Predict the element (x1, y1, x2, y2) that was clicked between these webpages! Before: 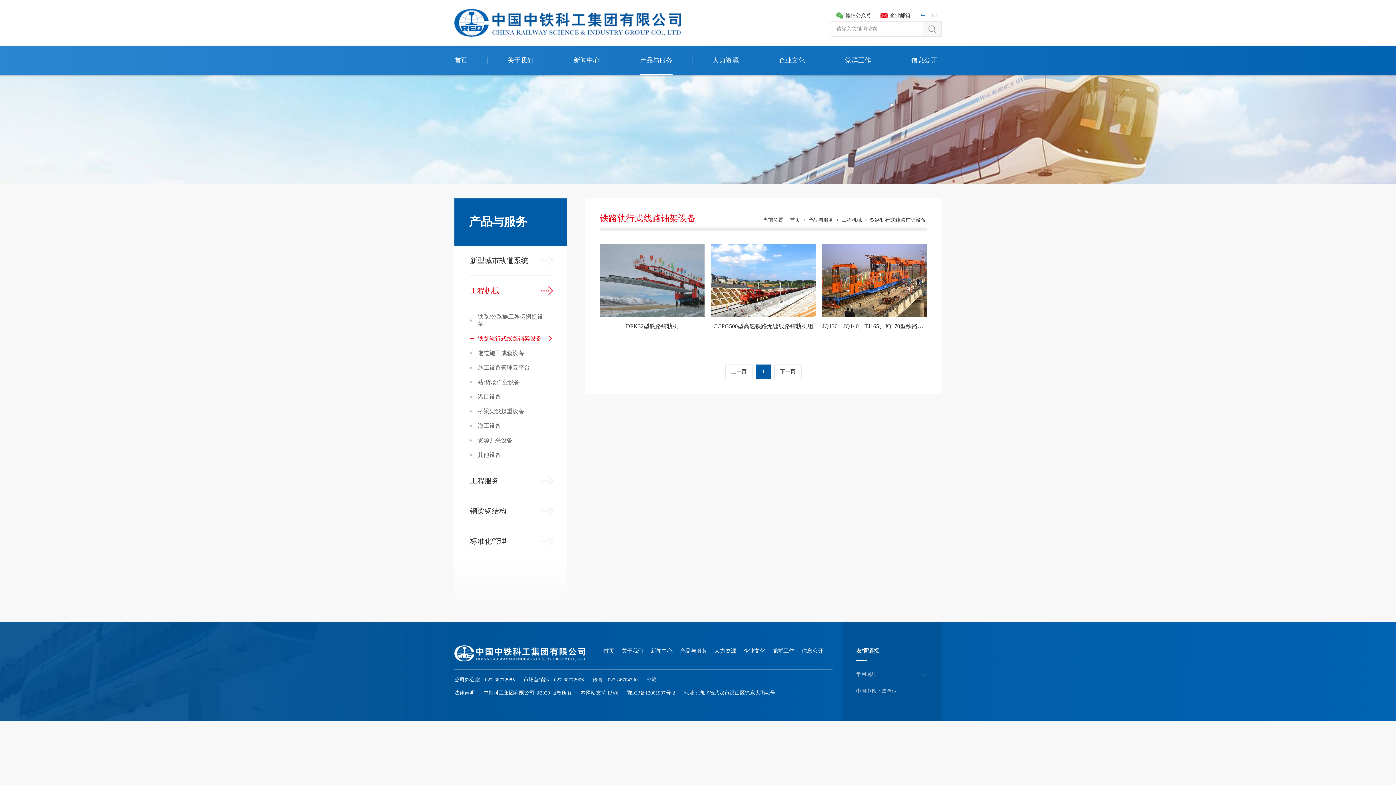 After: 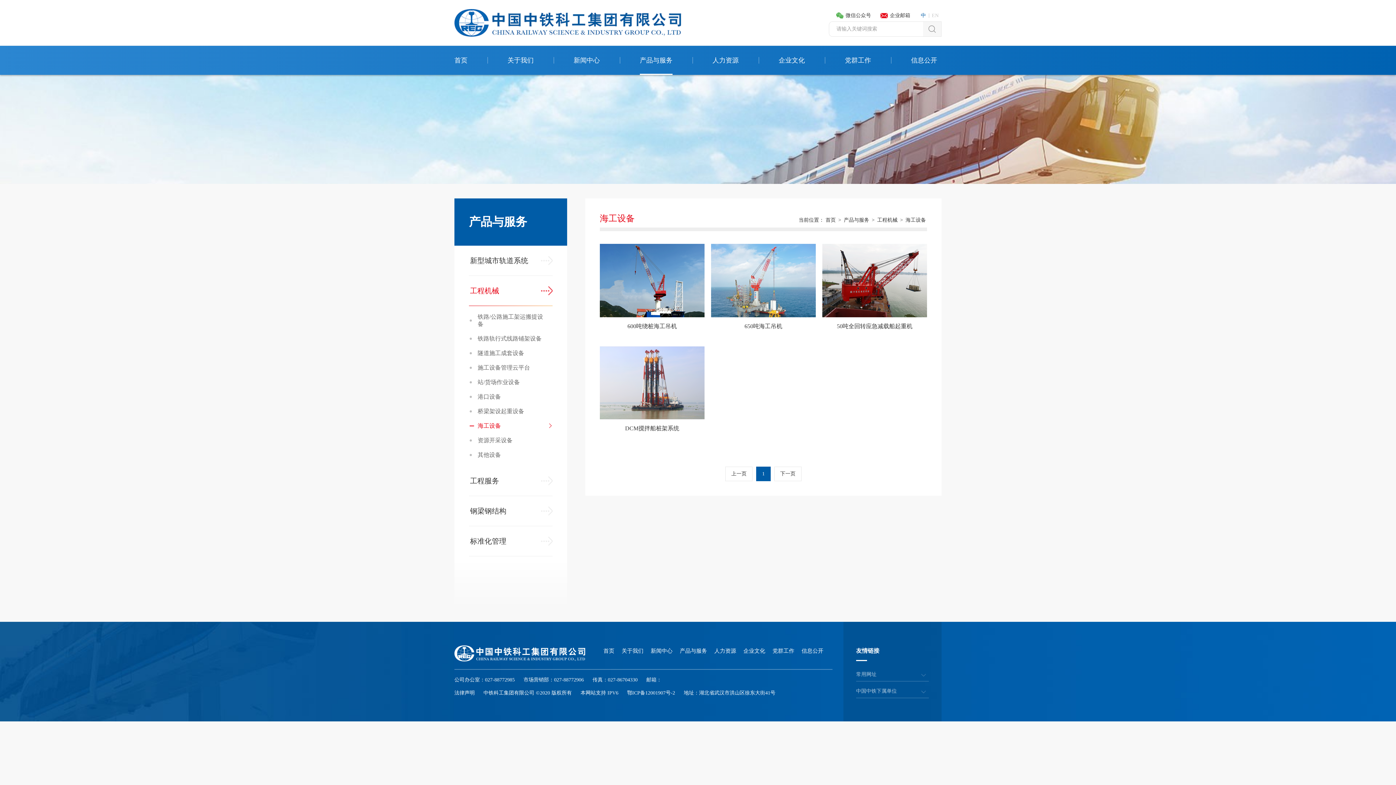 Action: bbox: (469, 418, 552, 433) label: 海工设备